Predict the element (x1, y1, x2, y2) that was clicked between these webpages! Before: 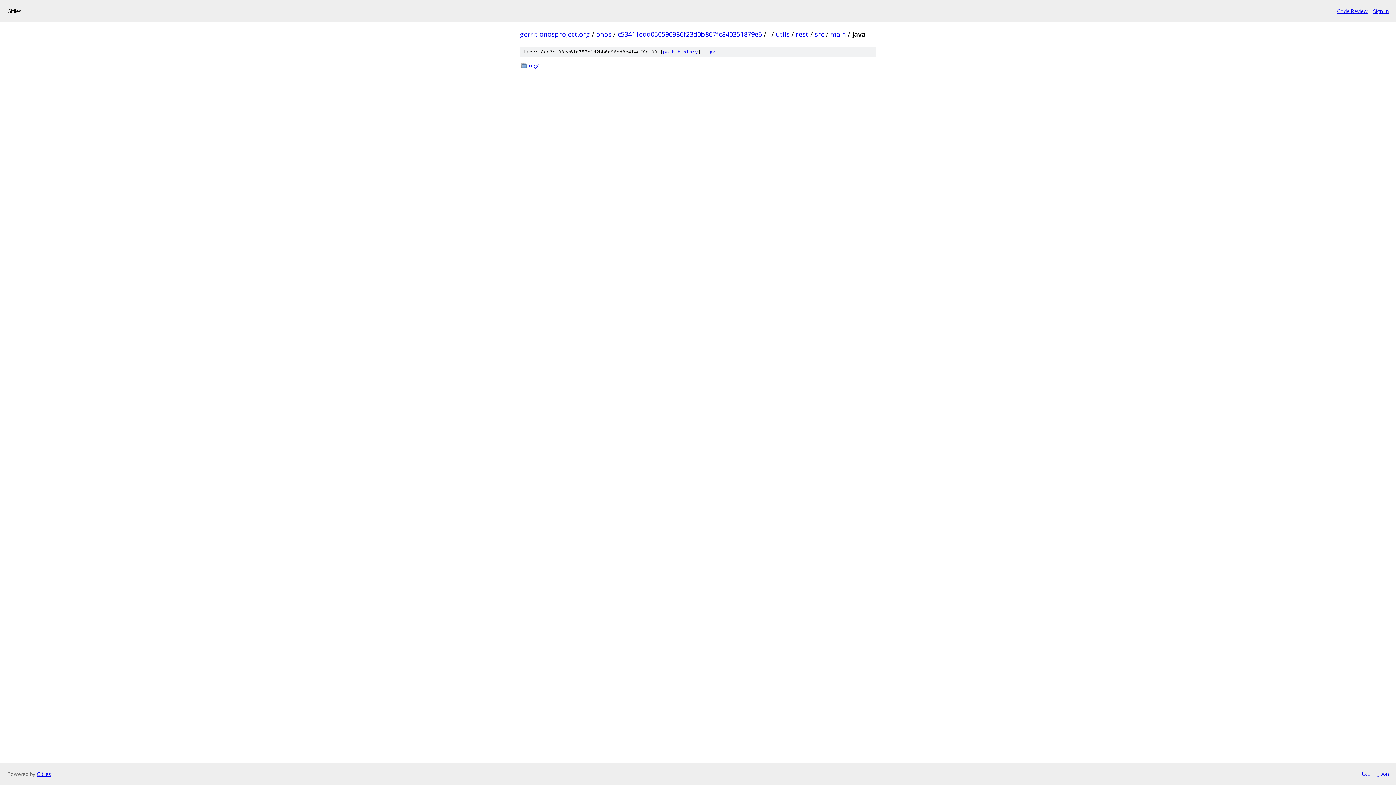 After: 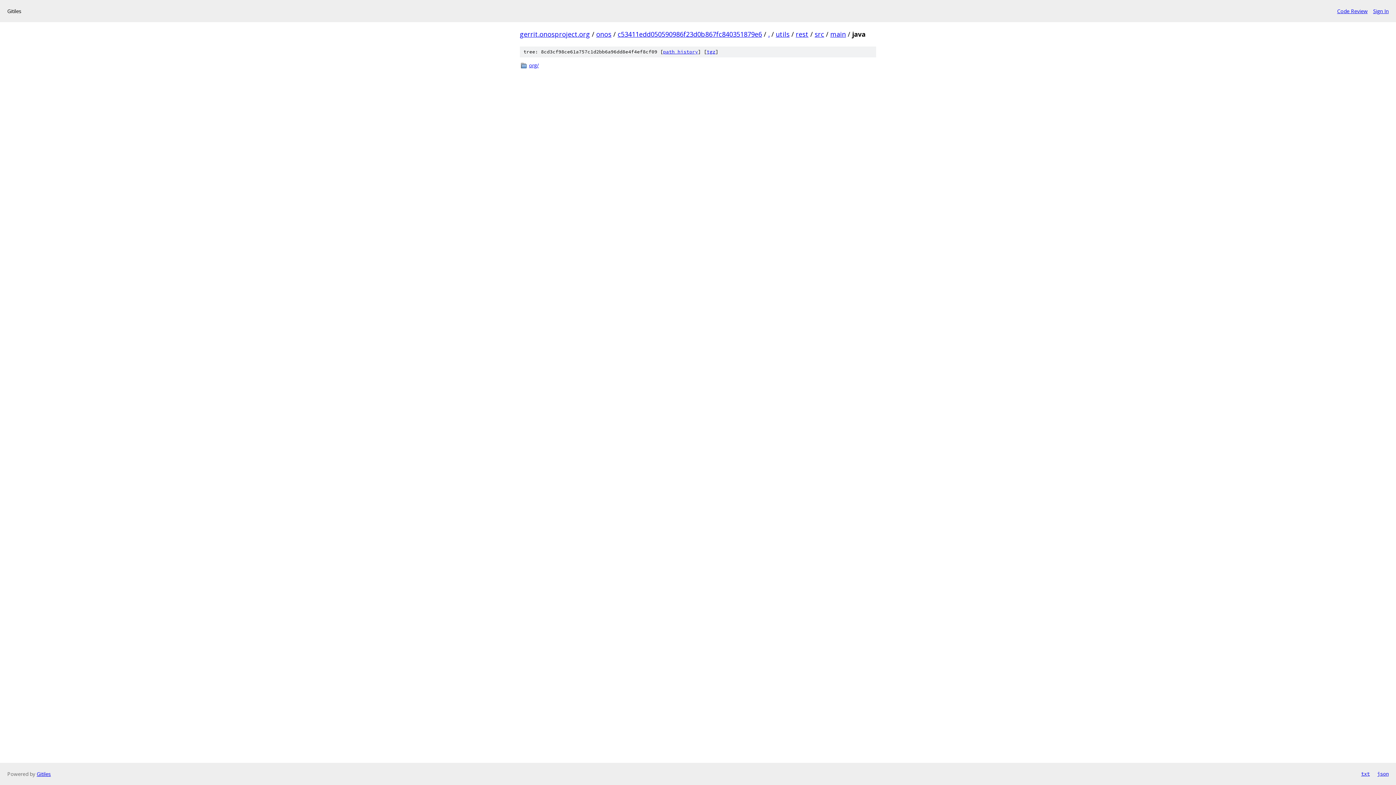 Action: label: json bbox: (1377, 770, 1389, 778)